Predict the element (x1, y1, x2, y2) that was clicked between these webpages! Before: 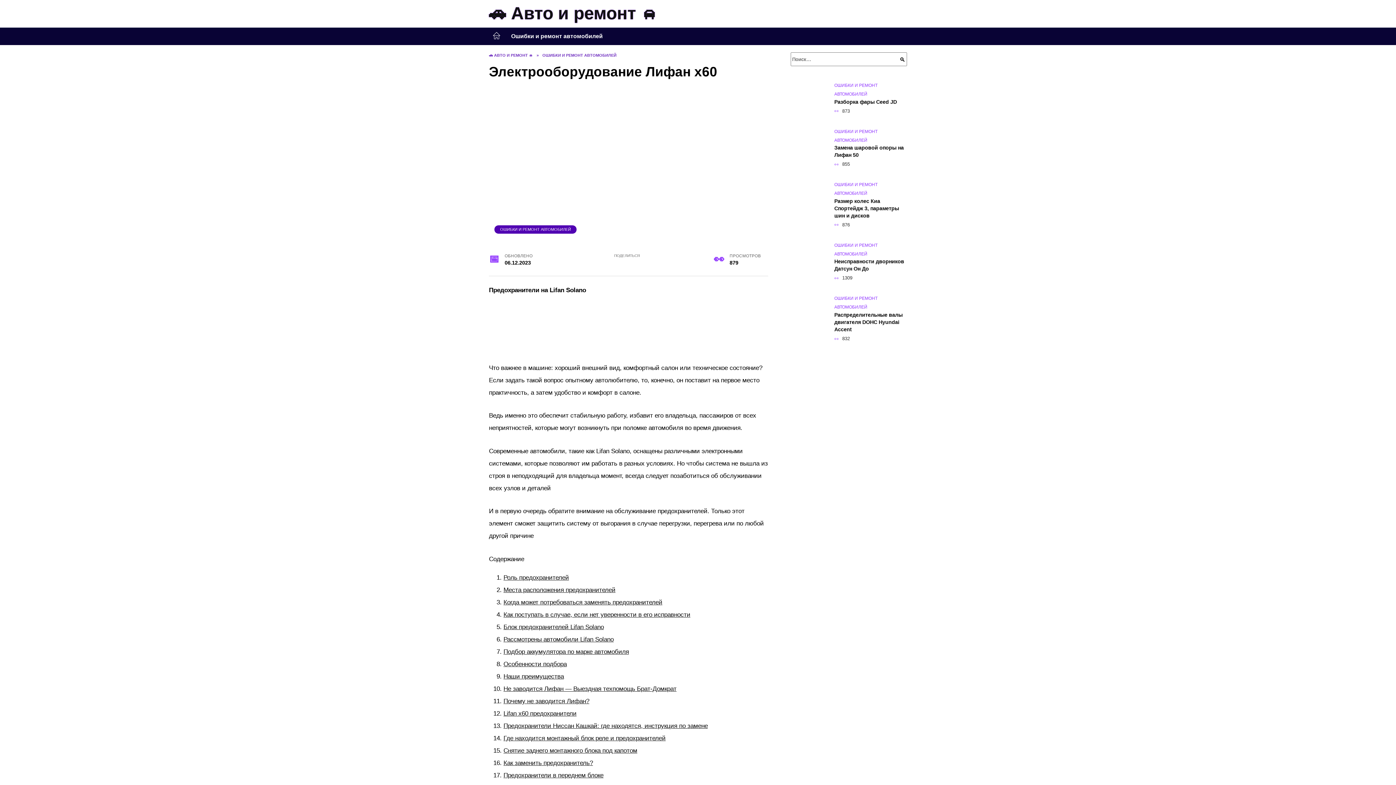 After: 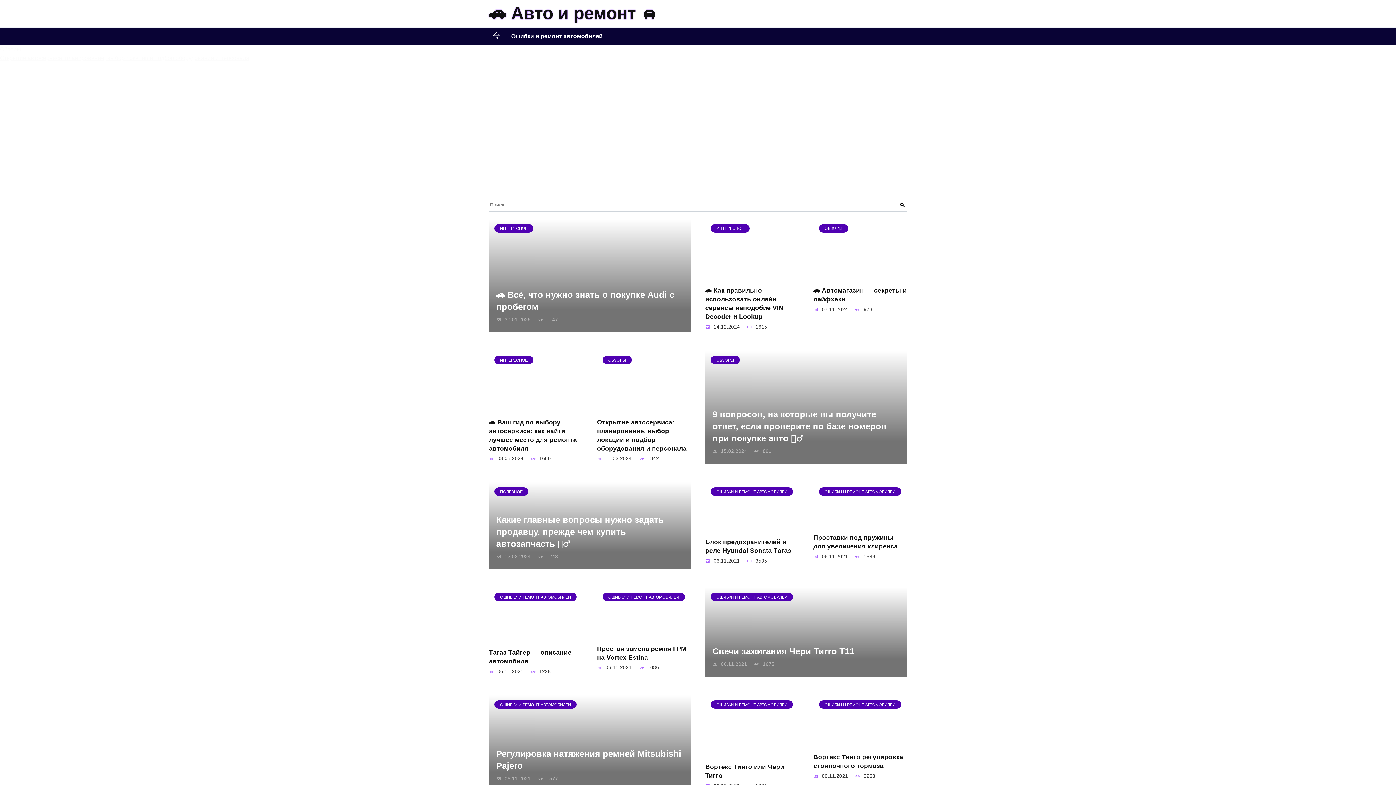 Action: bbox: (487, 27, 506, 44) label: Главная